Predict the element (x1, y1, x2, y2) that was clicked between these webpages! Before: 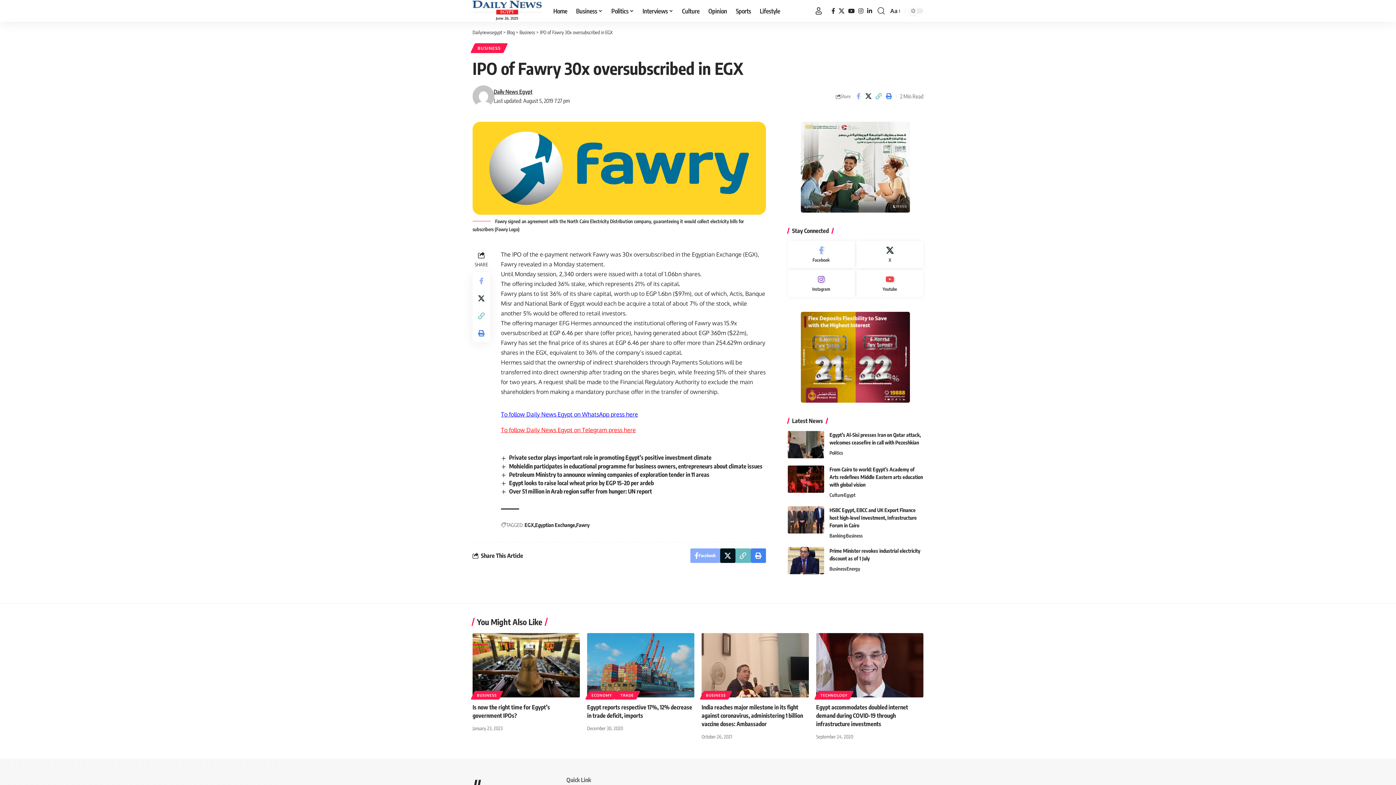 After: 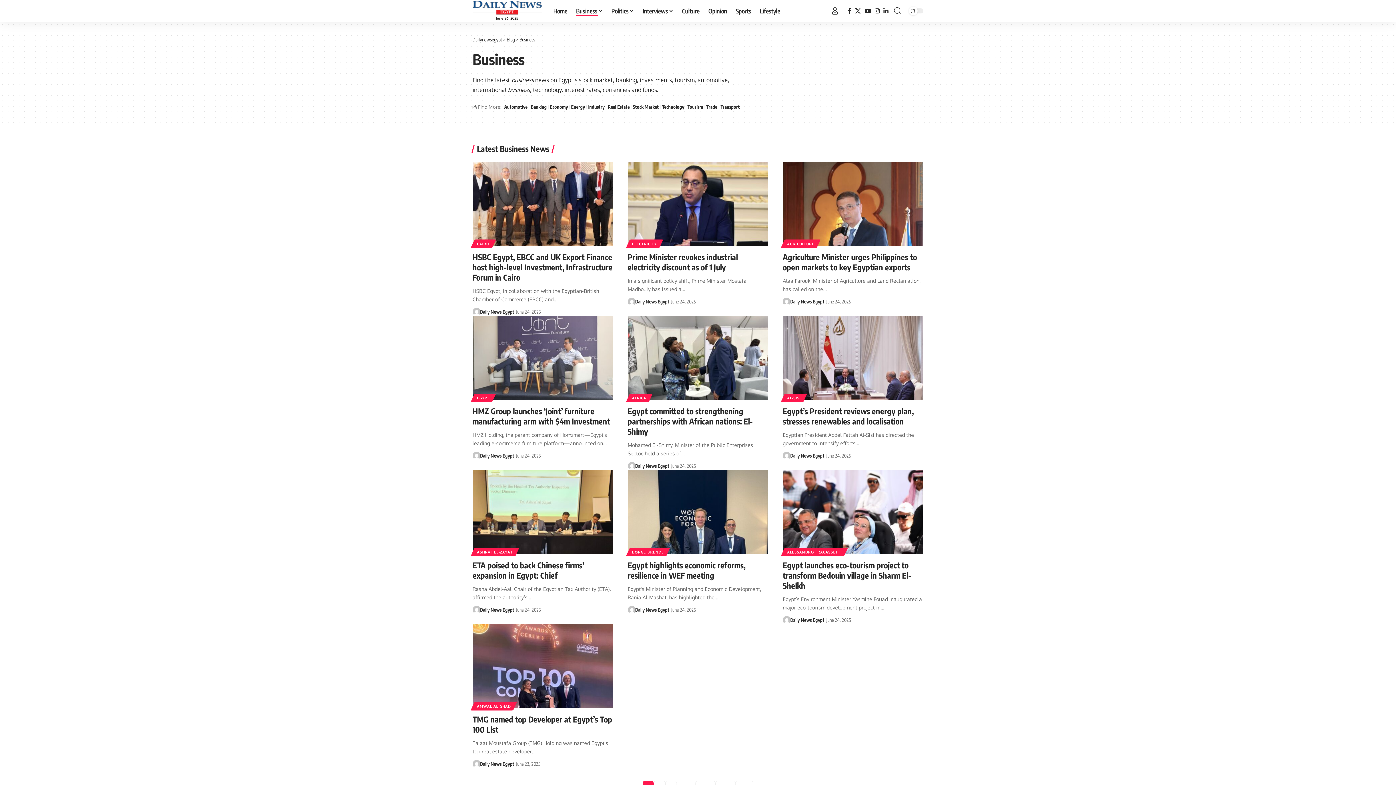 Action: label: Business bbox: (571, 0, 607, 21)